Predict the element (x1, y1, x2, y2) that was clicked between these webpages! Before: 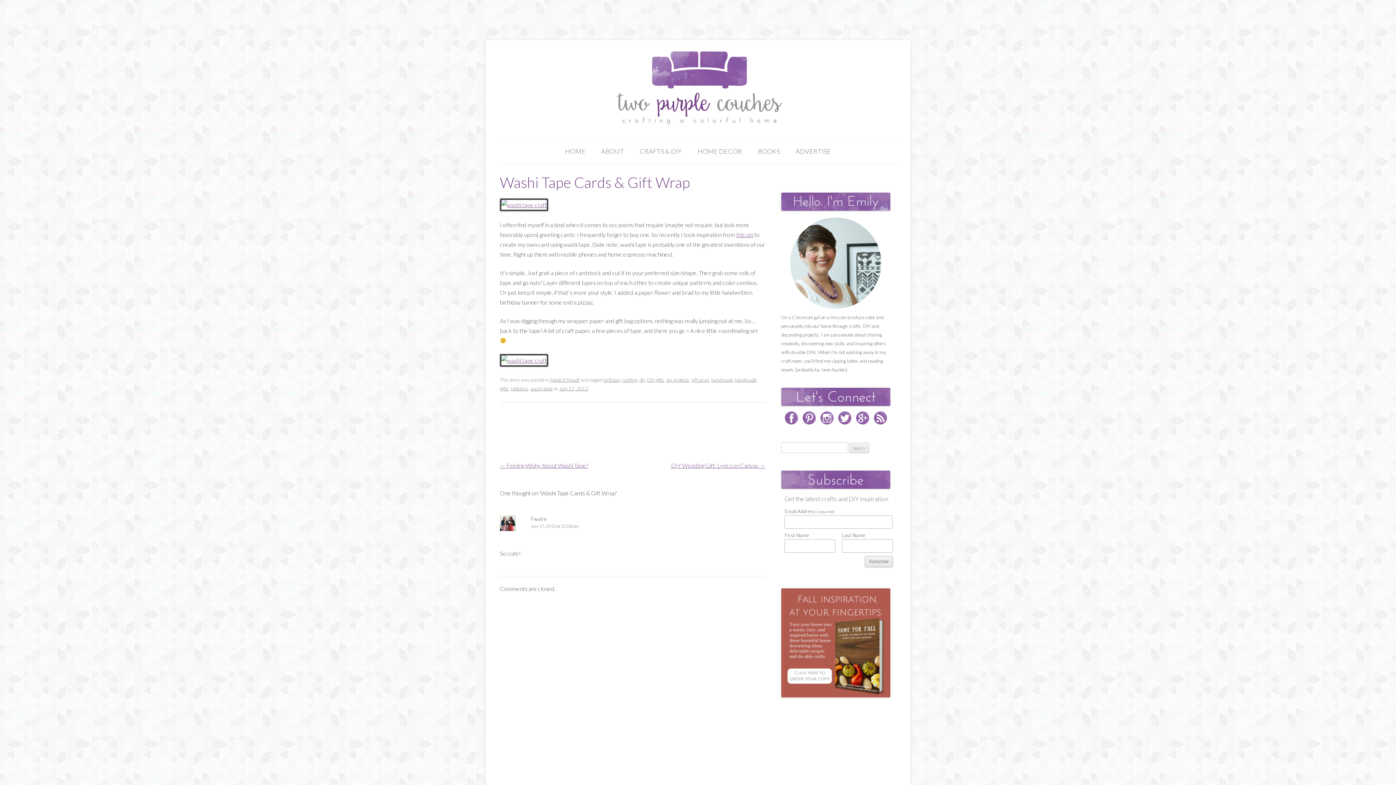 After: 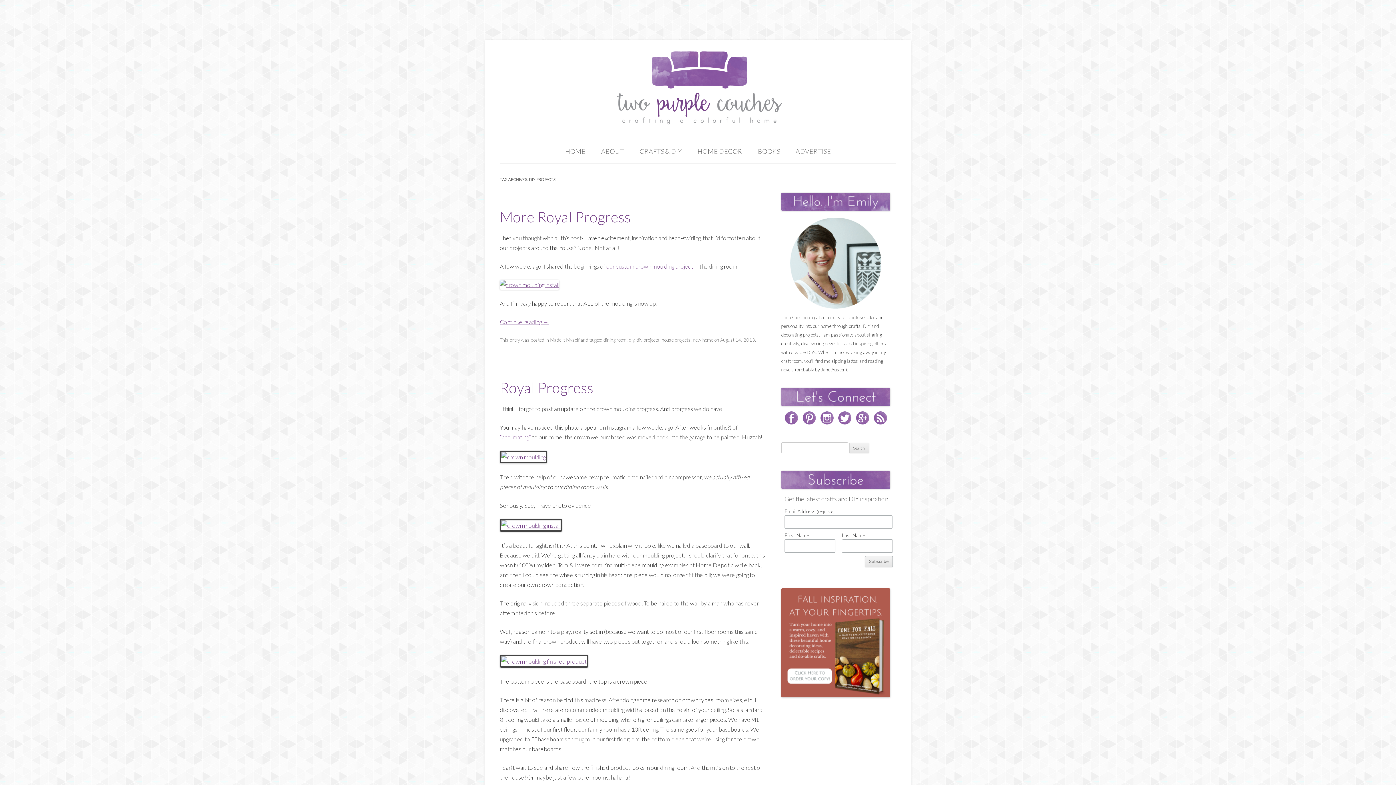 Action: bbox: (666, 377, 689, 382) label: diy projects